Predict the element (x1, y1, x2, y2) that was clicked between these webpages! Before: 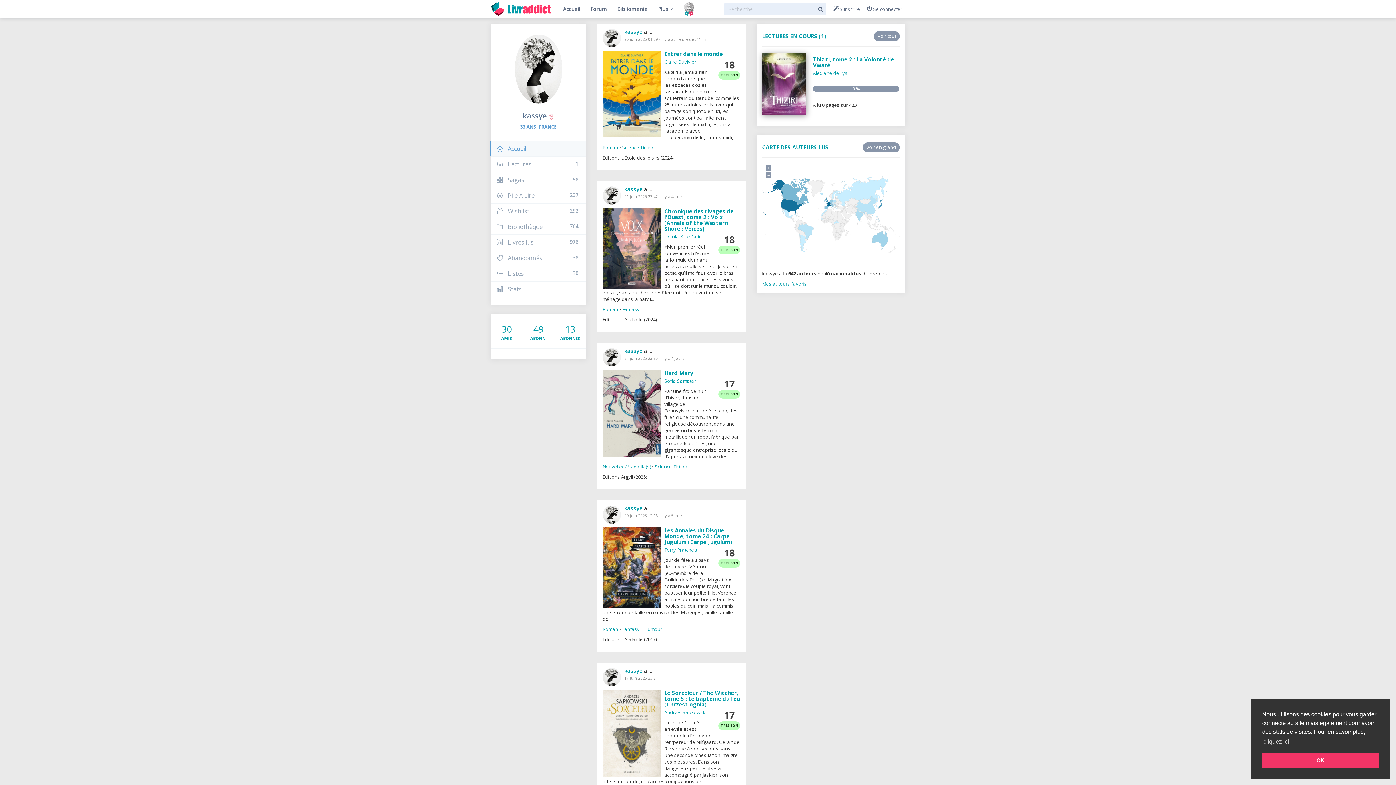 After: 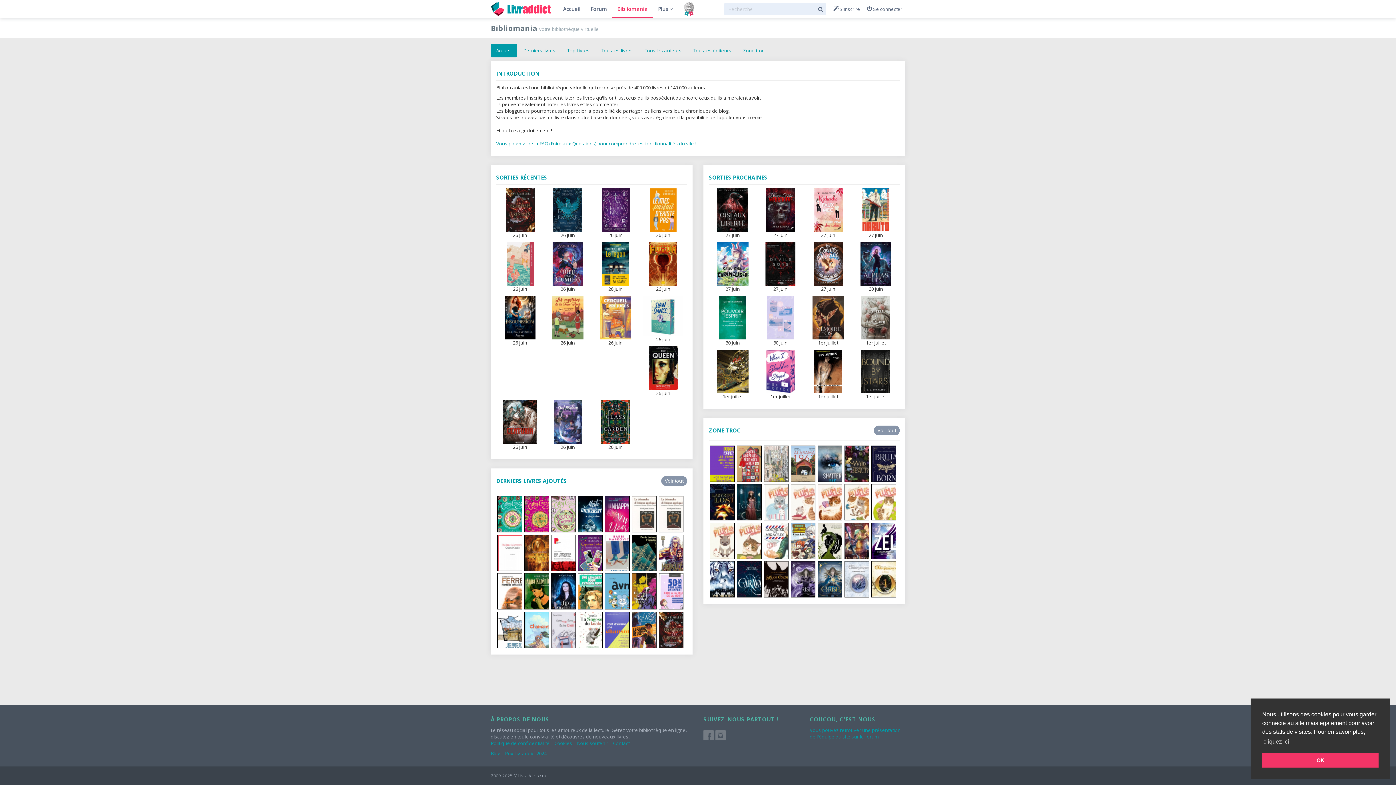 Action: label: Bibliomania bbox: (612, 0, 653, 18)